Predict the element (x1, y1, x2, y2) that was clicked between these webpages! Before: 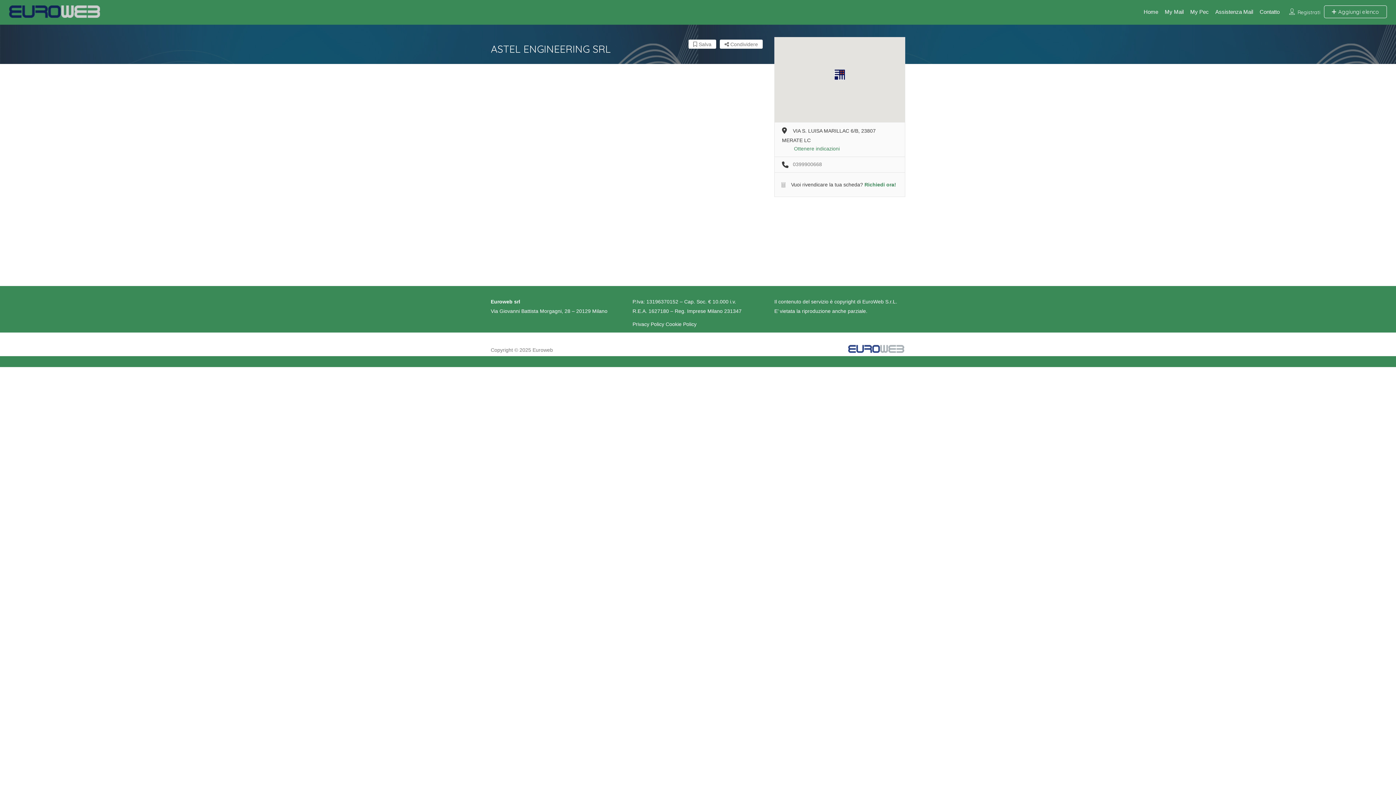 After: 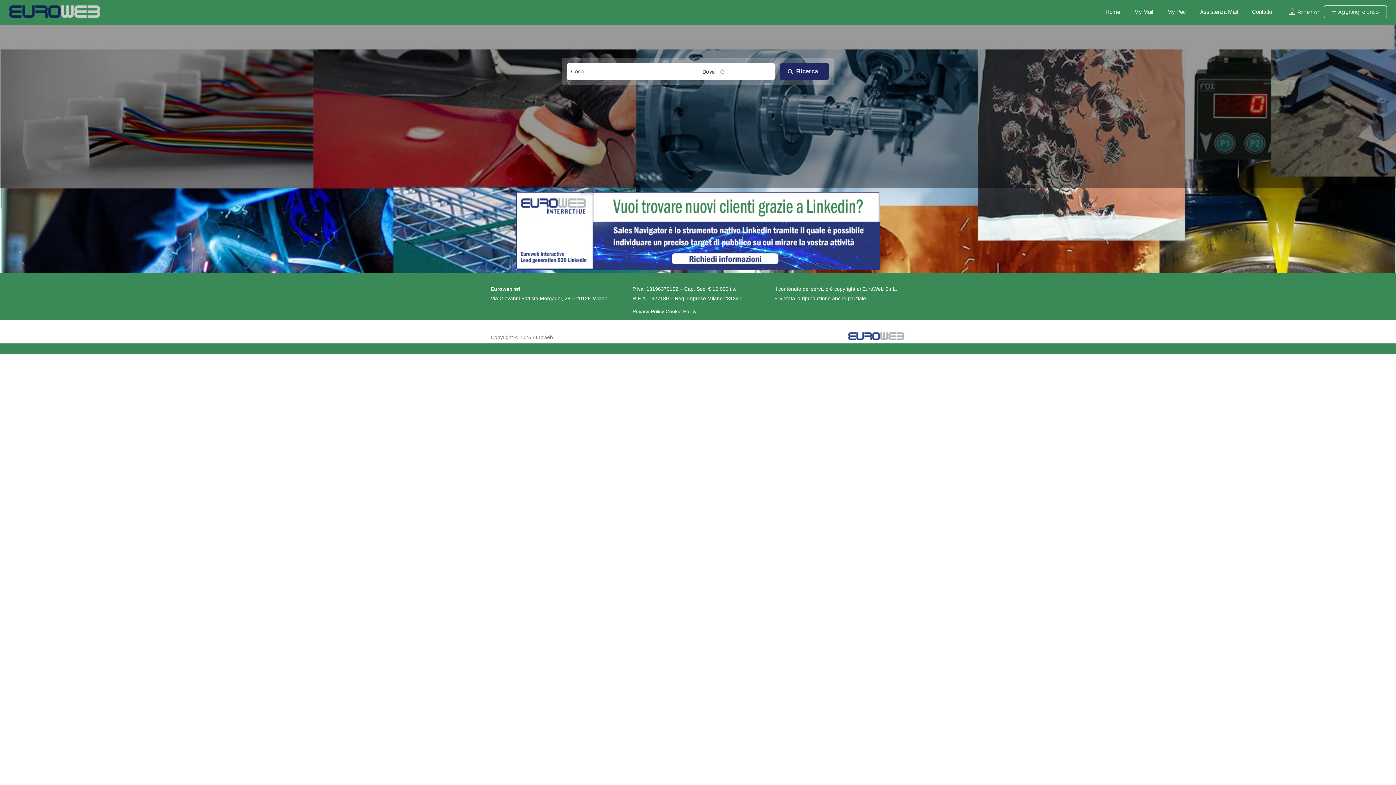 Action: bbox: (847, 345, 905, 351)